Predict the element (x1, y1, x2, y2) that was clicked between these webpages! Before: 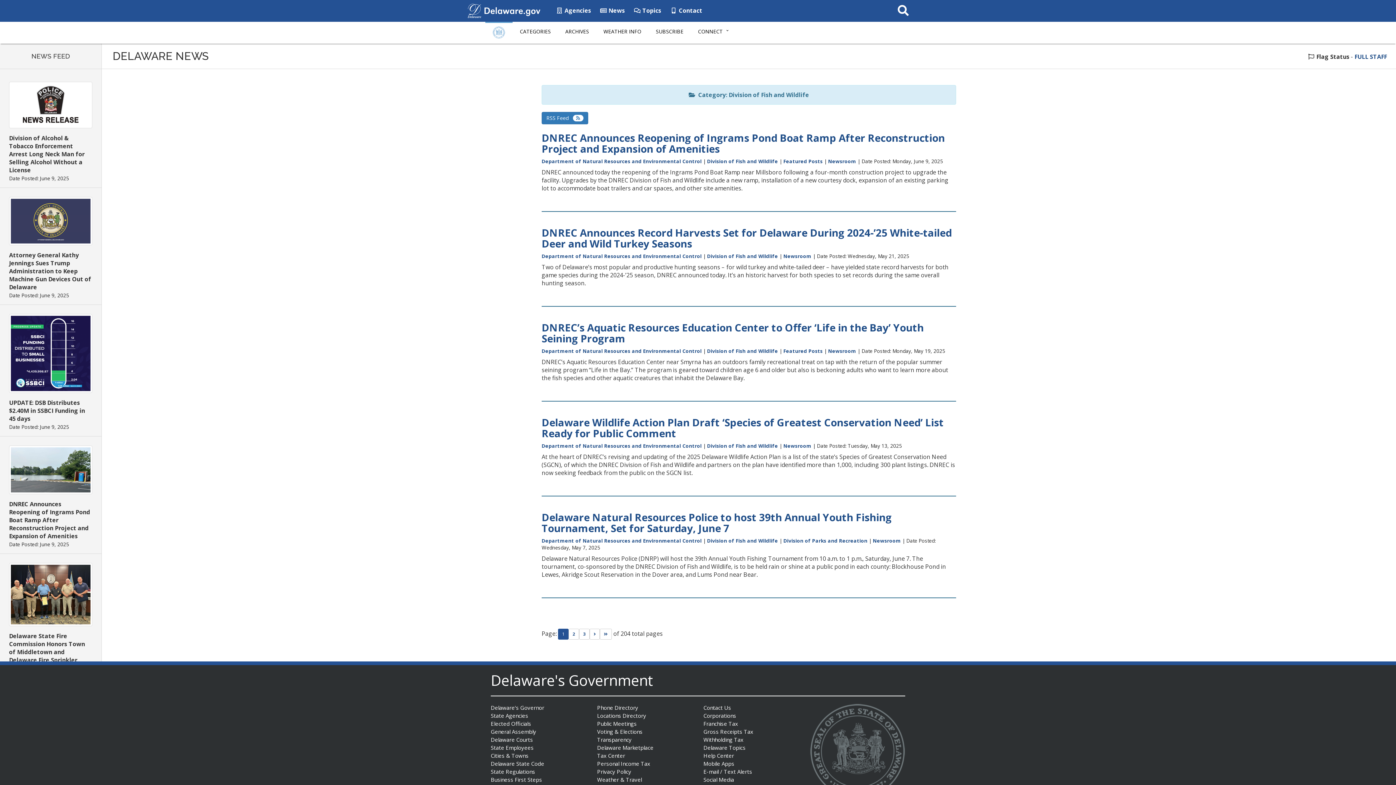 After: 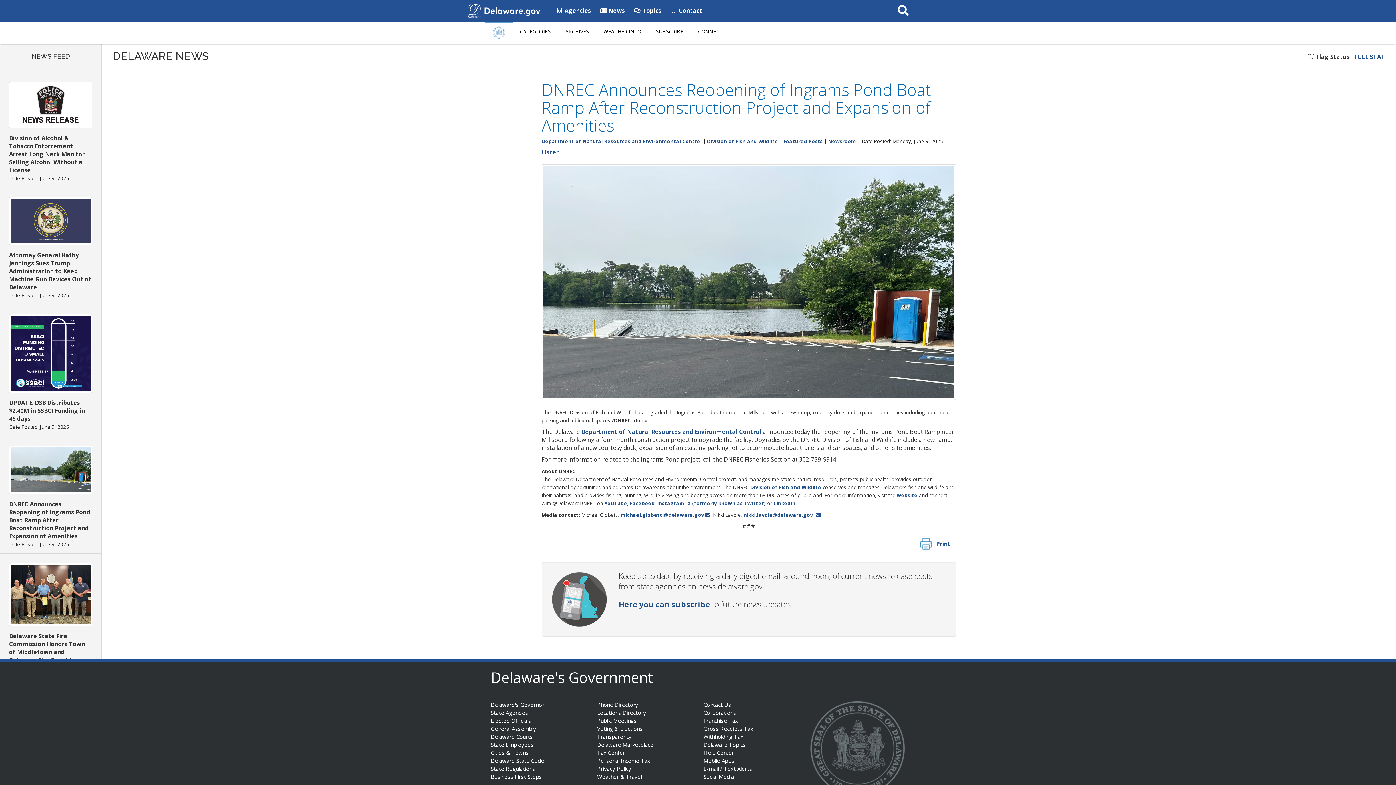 Action: bbox: (541, 131, 945, 155) label: DNREC Announces Reopening of Ingrams Pond Boat Ramp After Reconstruction Project and Expansion of Amenities